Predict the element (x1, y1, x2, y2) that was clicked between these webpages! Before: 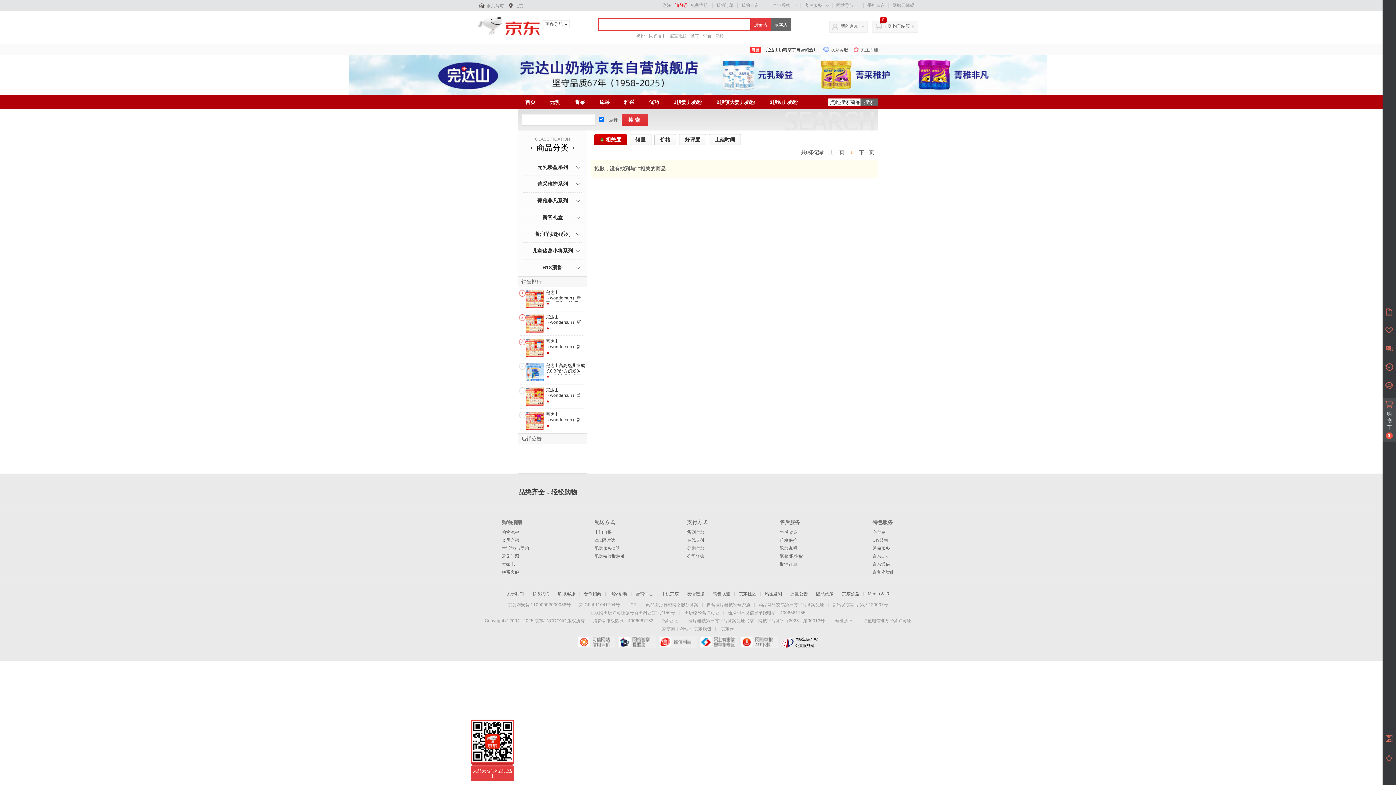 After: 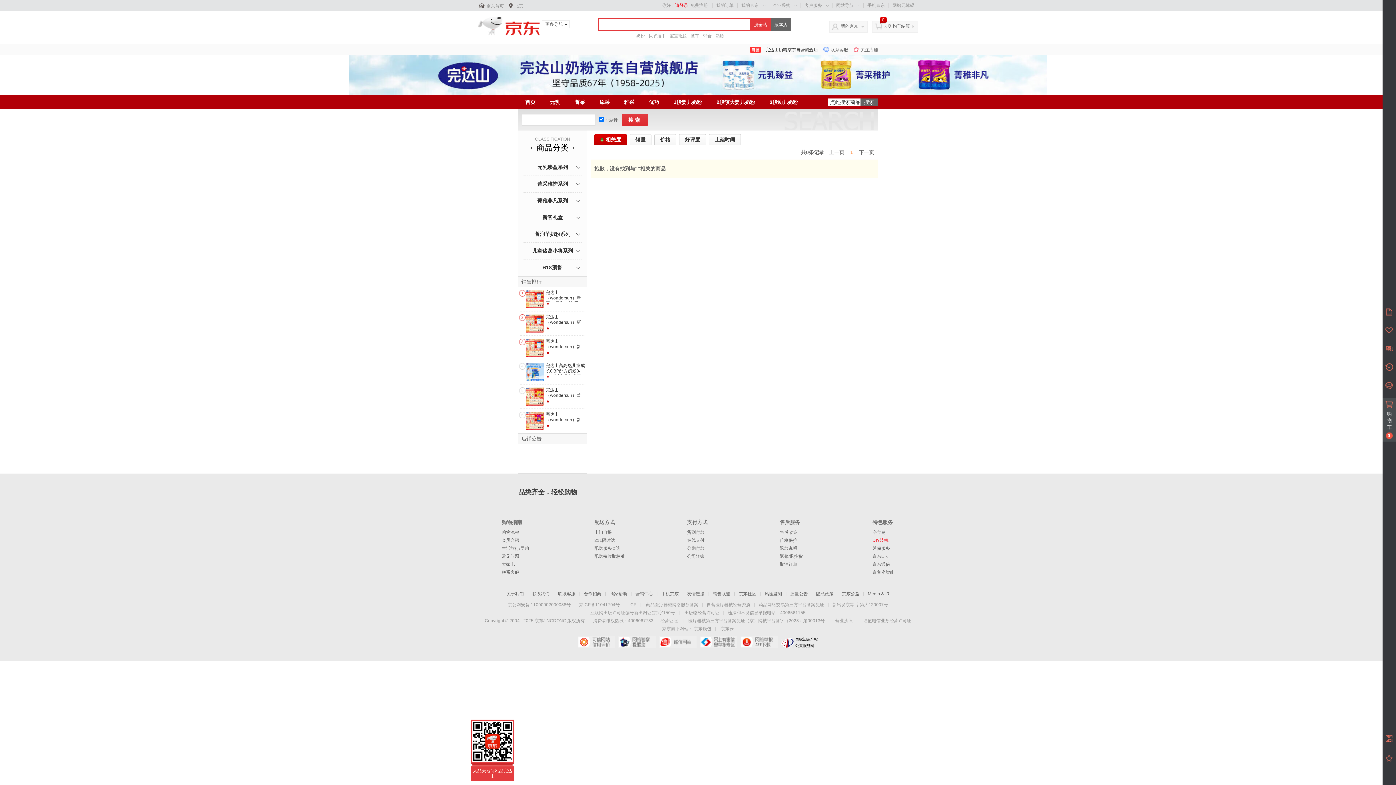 Action: label: DIY装机 bbox: (872, 538, 888, 543)